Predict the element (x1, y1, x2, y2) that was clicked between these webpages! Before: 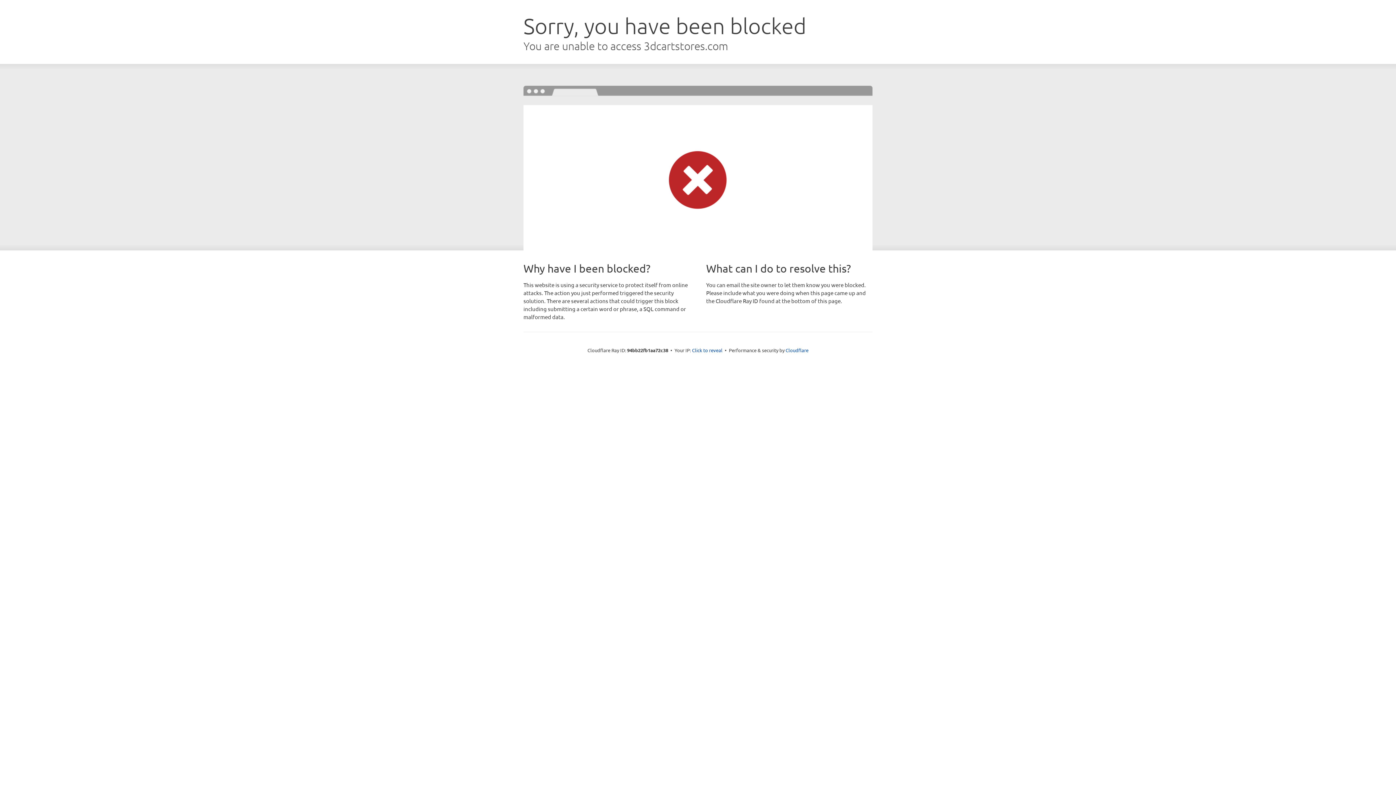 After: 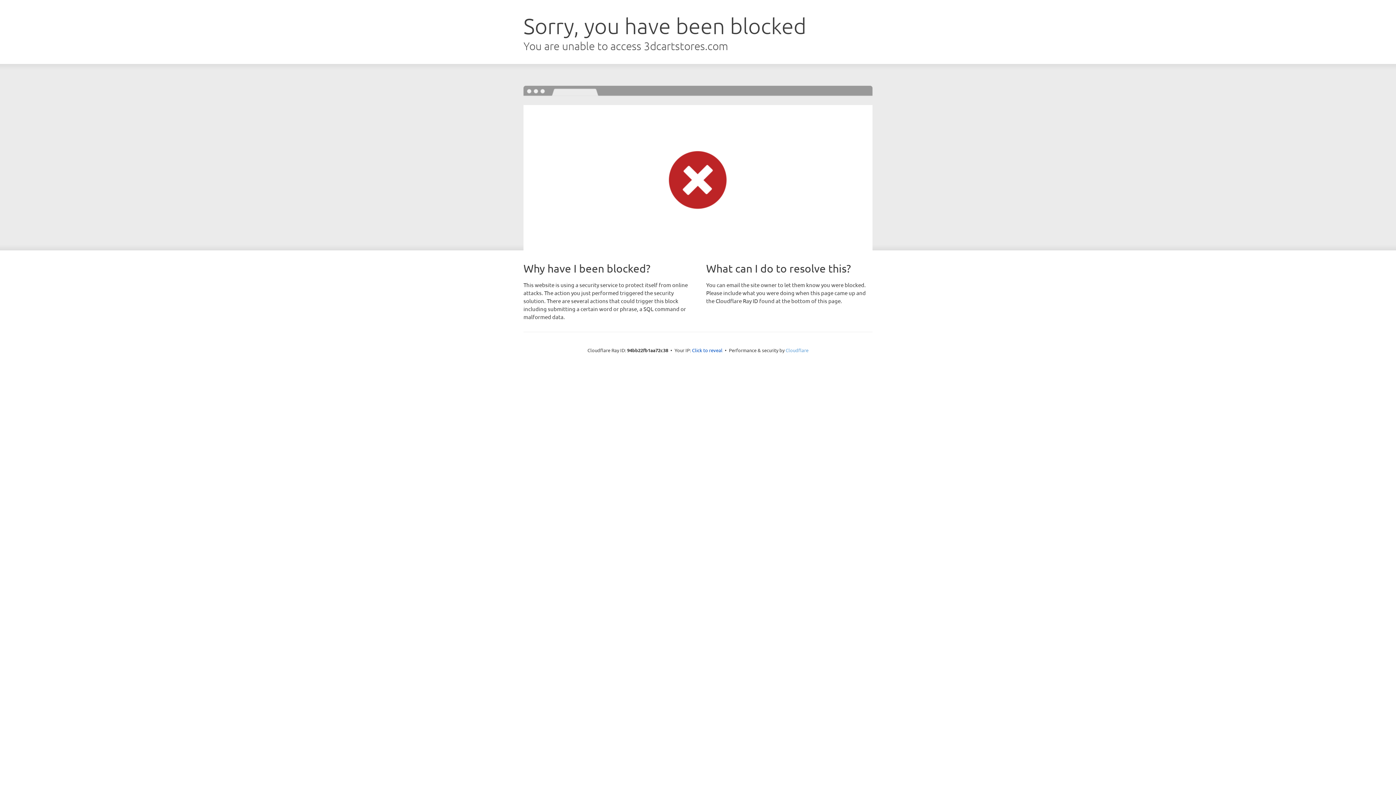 Action: bbox: (785, 347, 808, 353) label: Cloudflare